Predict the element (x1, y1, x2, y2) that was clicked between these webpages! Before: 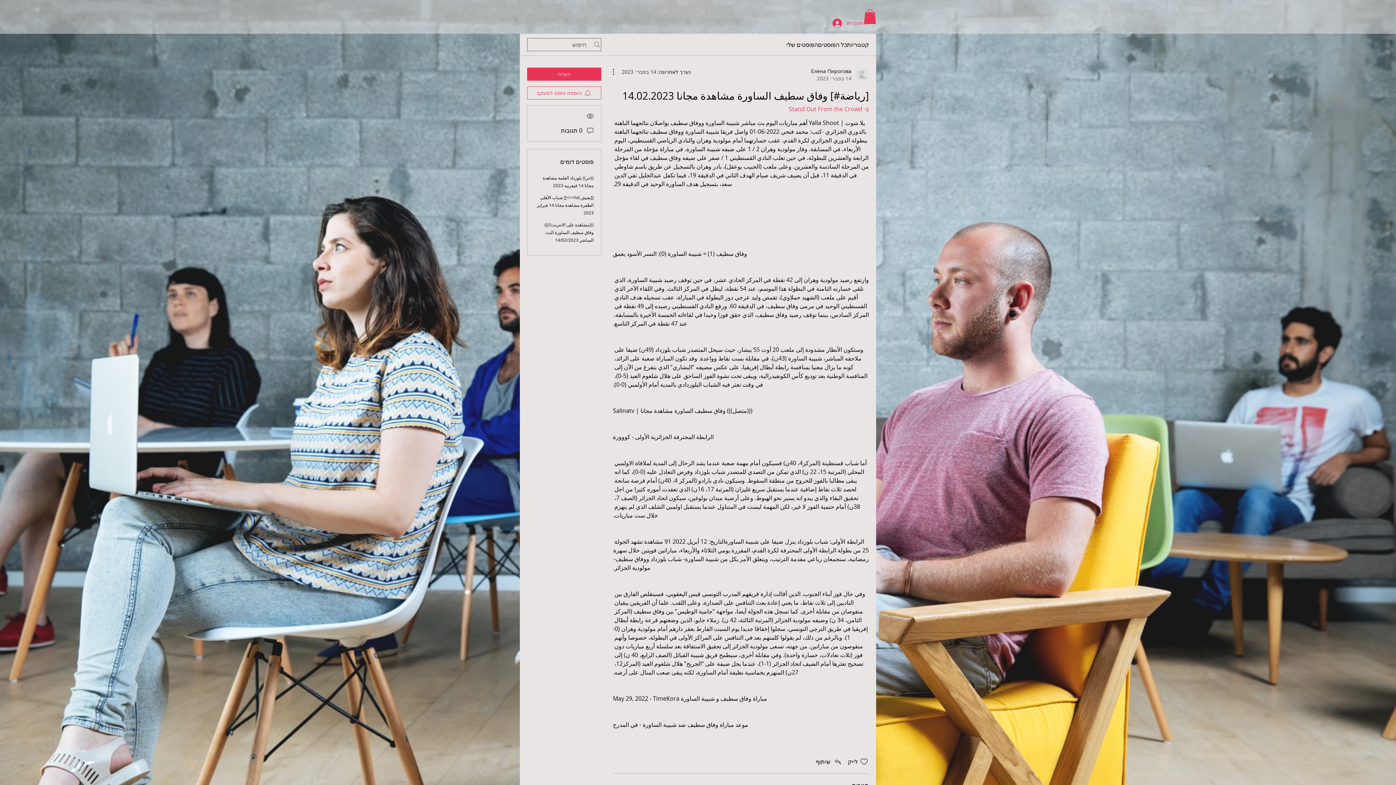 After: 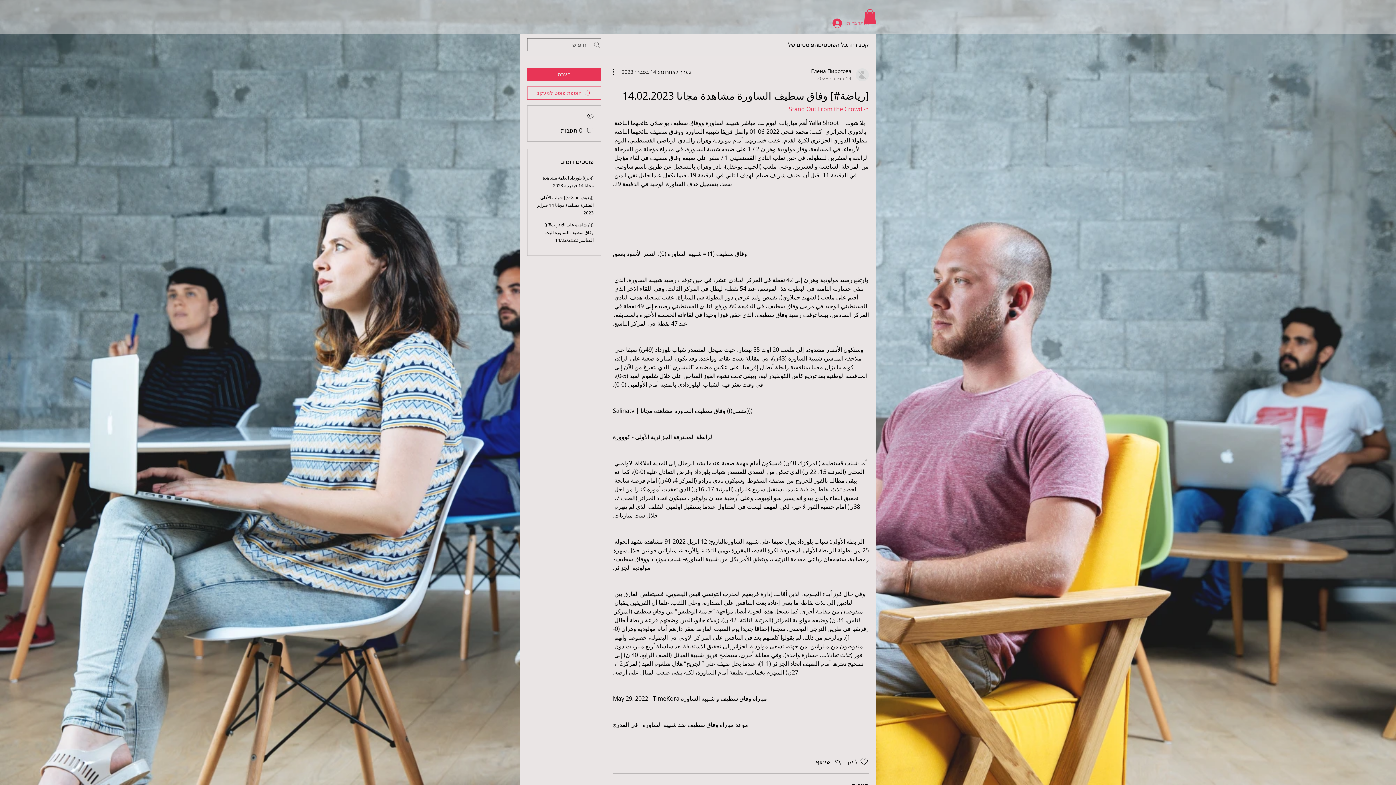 Action: bbox: (827, 16, 857, 30) label: להתחברות